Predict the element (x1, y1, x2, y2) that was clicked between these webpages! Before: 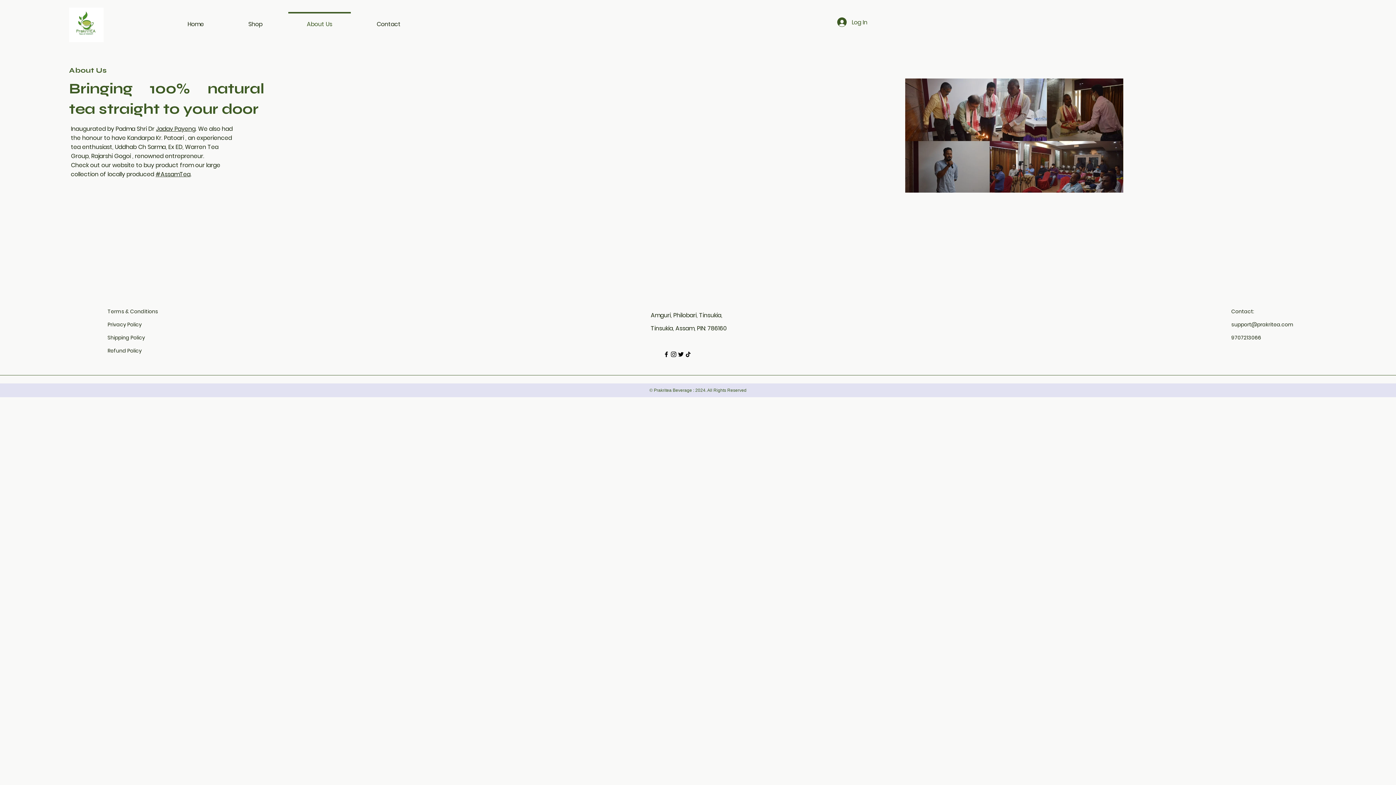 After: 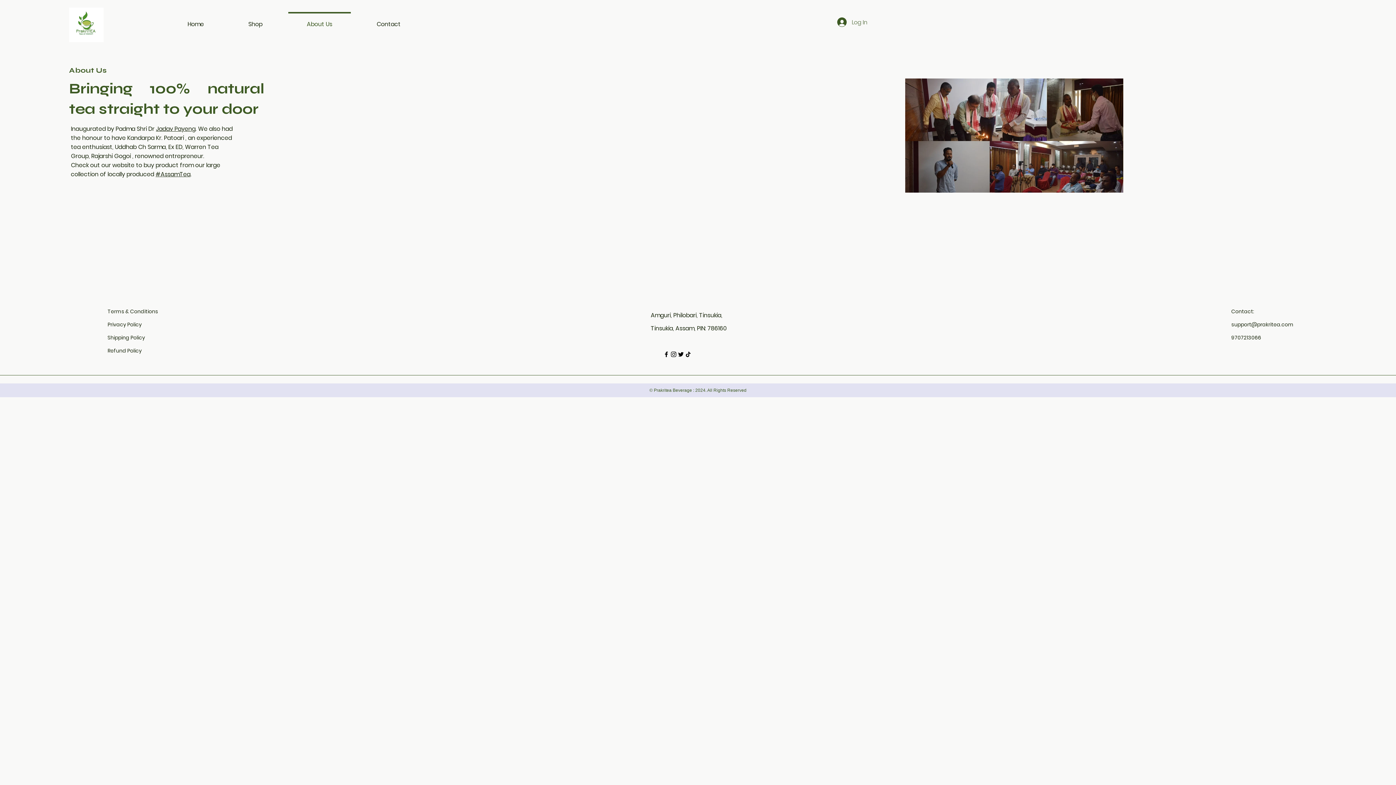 Action: label: Log In bbox: (832, 15, 872, 29)